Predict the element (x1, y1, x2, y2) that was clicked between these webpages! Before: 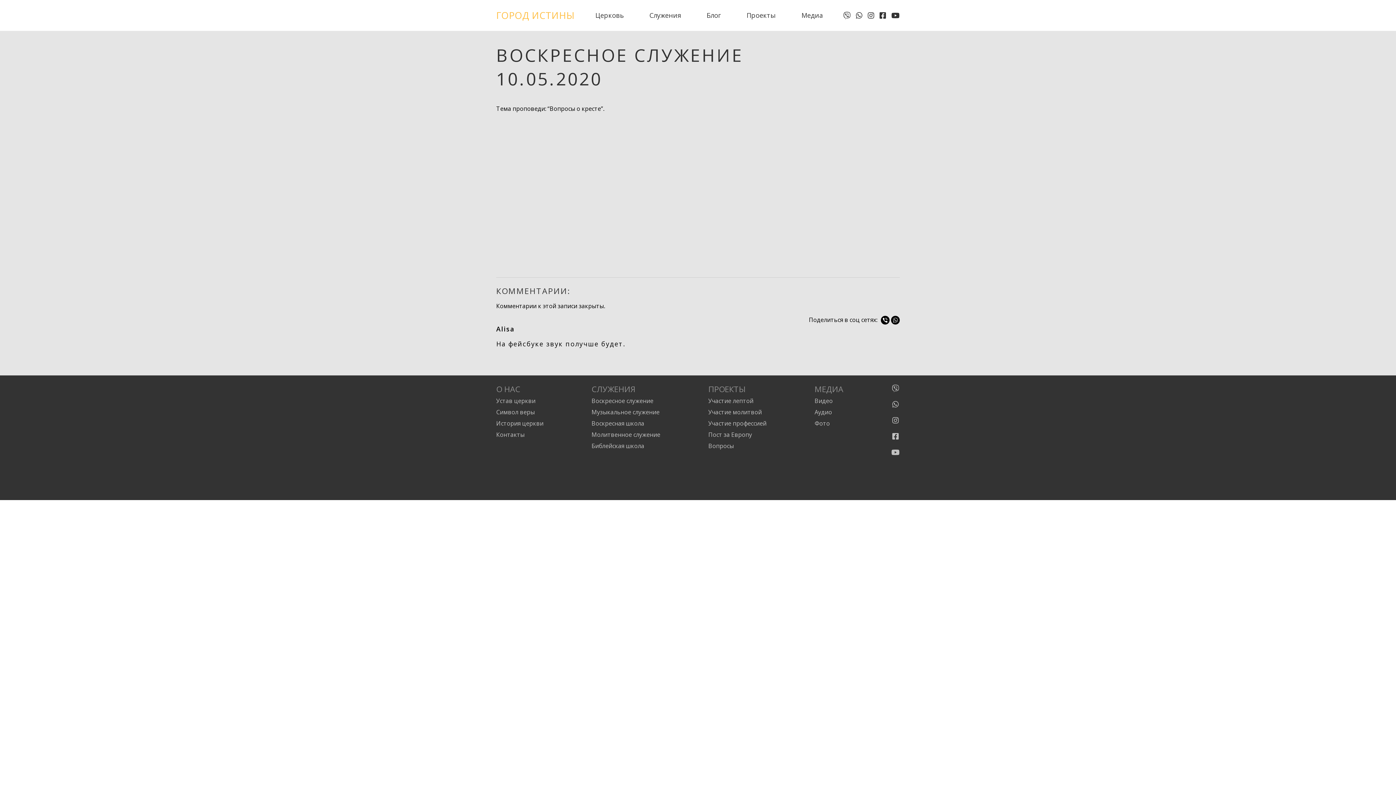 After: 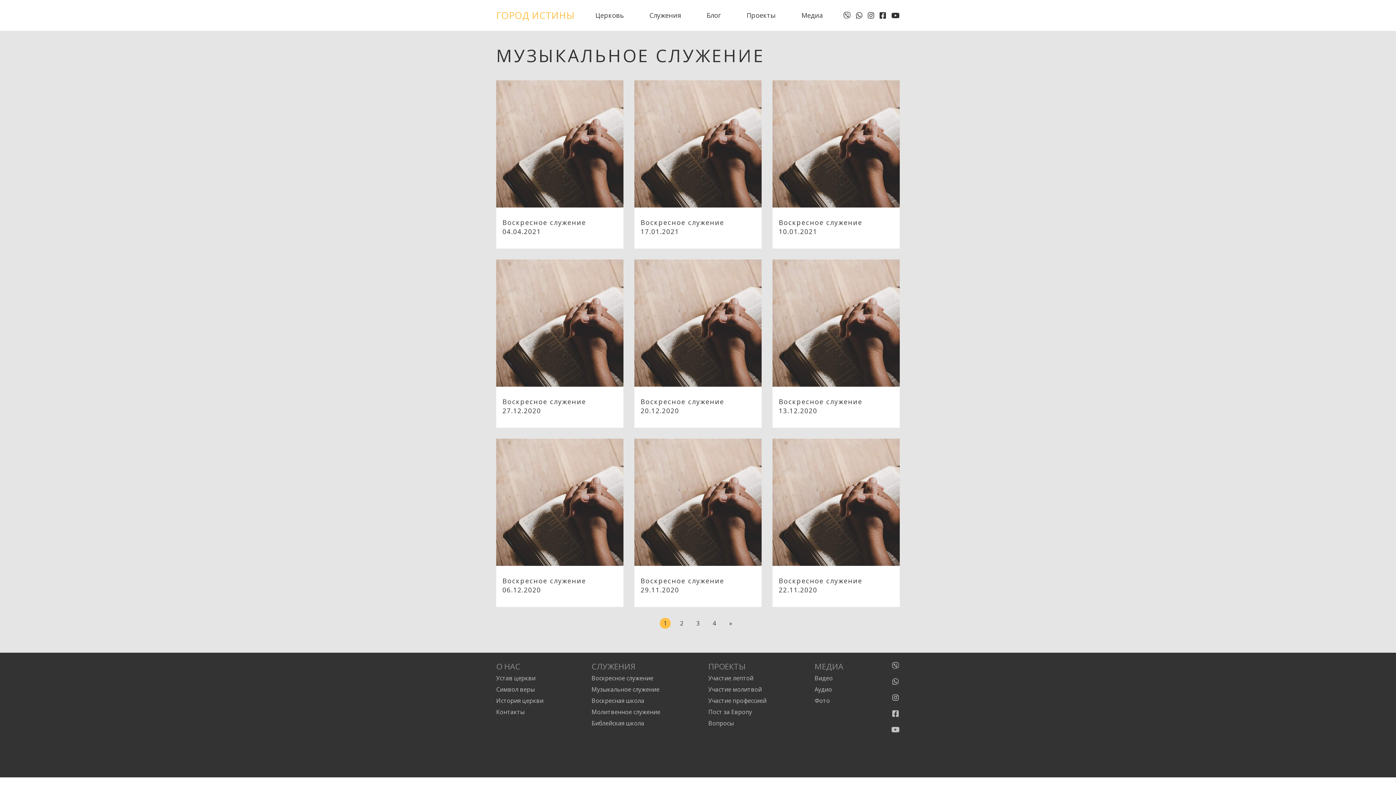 Action: label: Музыкальное служение bbox: (591, 407, 660, 417)